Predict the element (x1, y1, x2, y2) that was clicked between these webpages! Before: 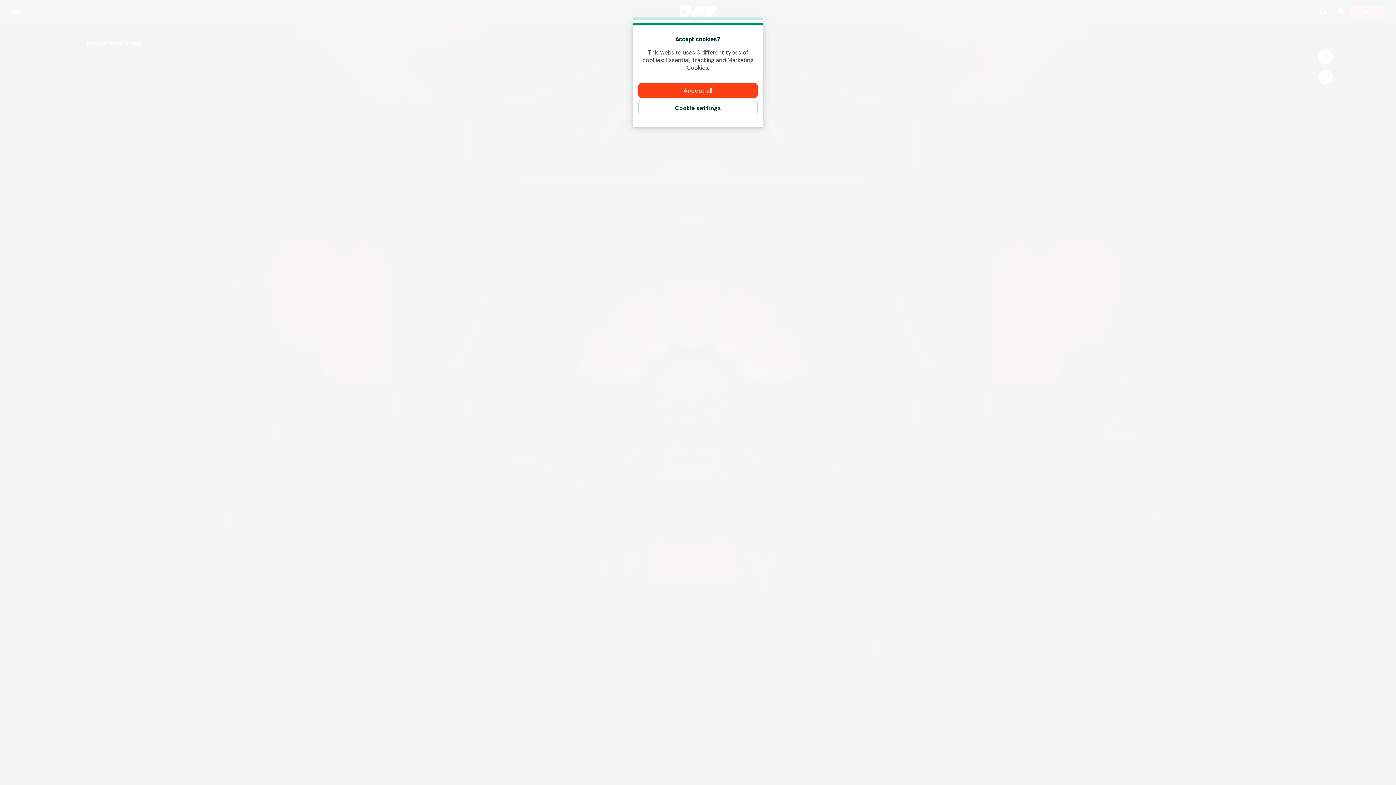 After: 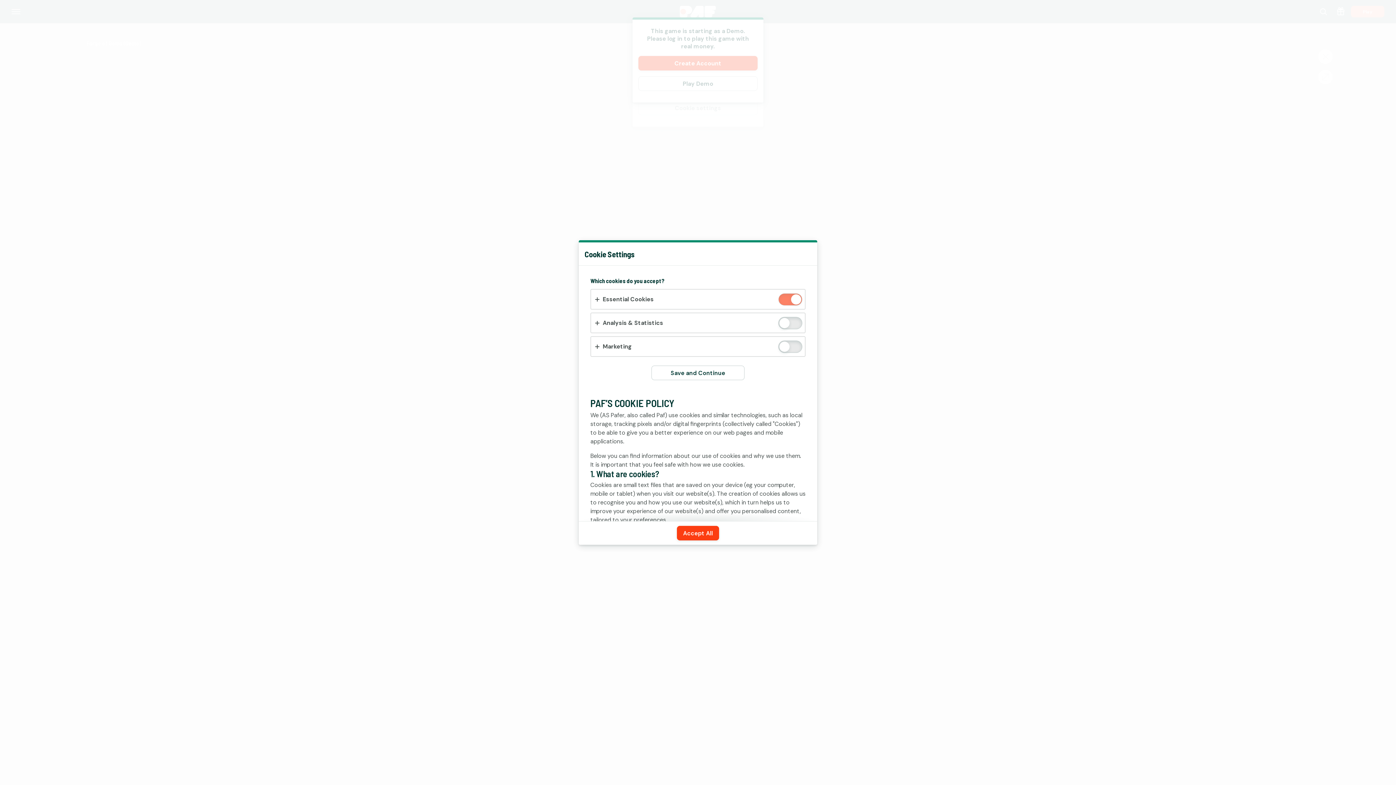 Action: label: Cookie settings bbox: (638, 100, 757, 115)